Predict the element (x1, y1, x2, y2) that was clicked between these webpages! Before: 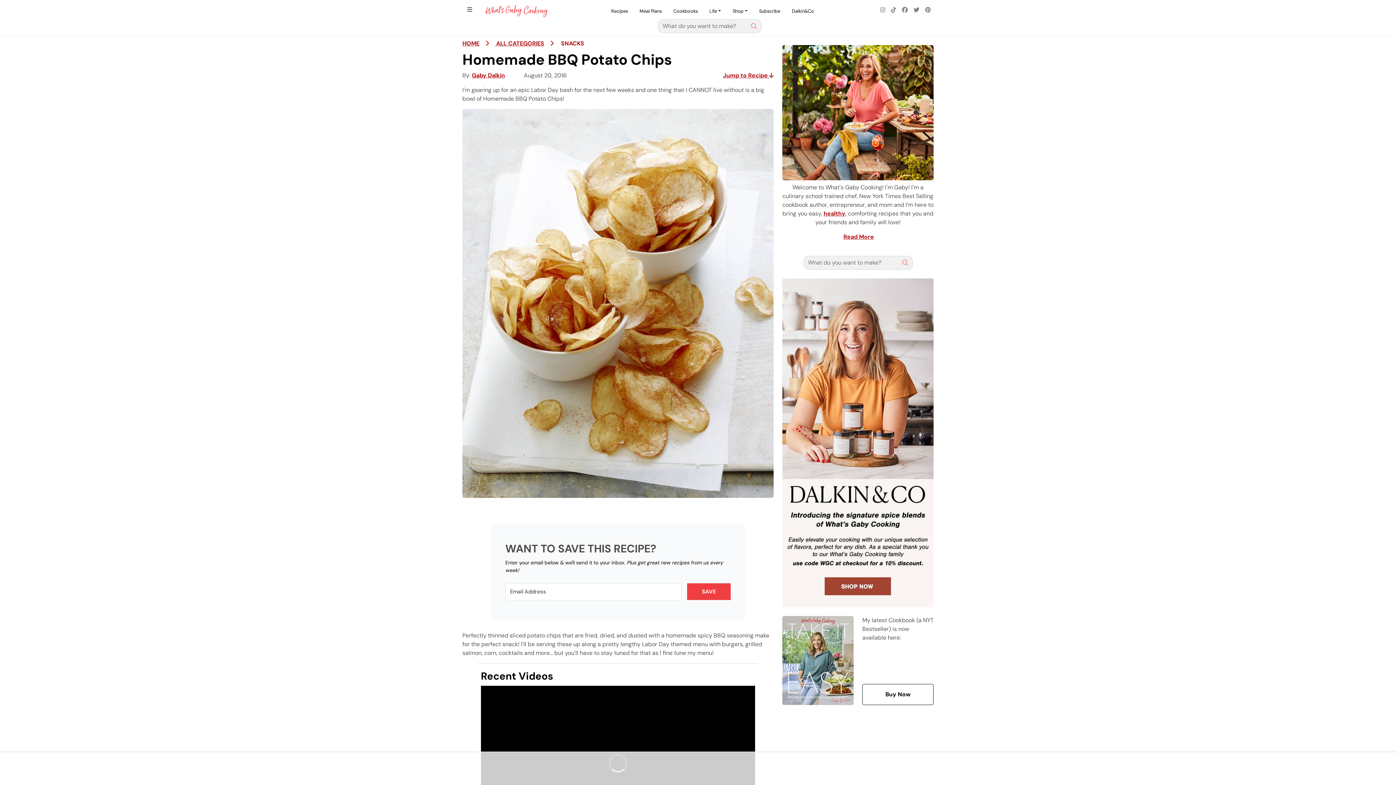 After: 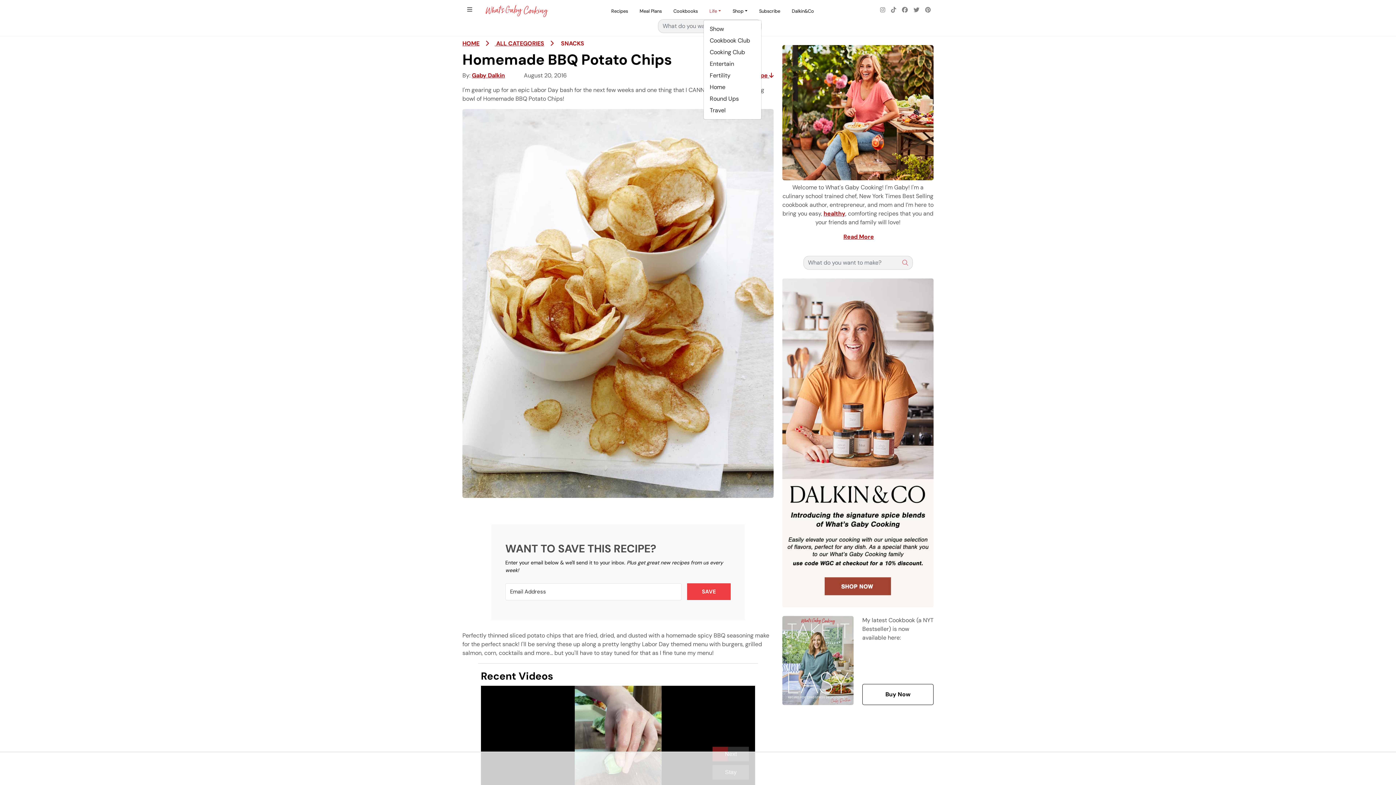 Action: bbox: (703, 2, 727, 19) label: Life